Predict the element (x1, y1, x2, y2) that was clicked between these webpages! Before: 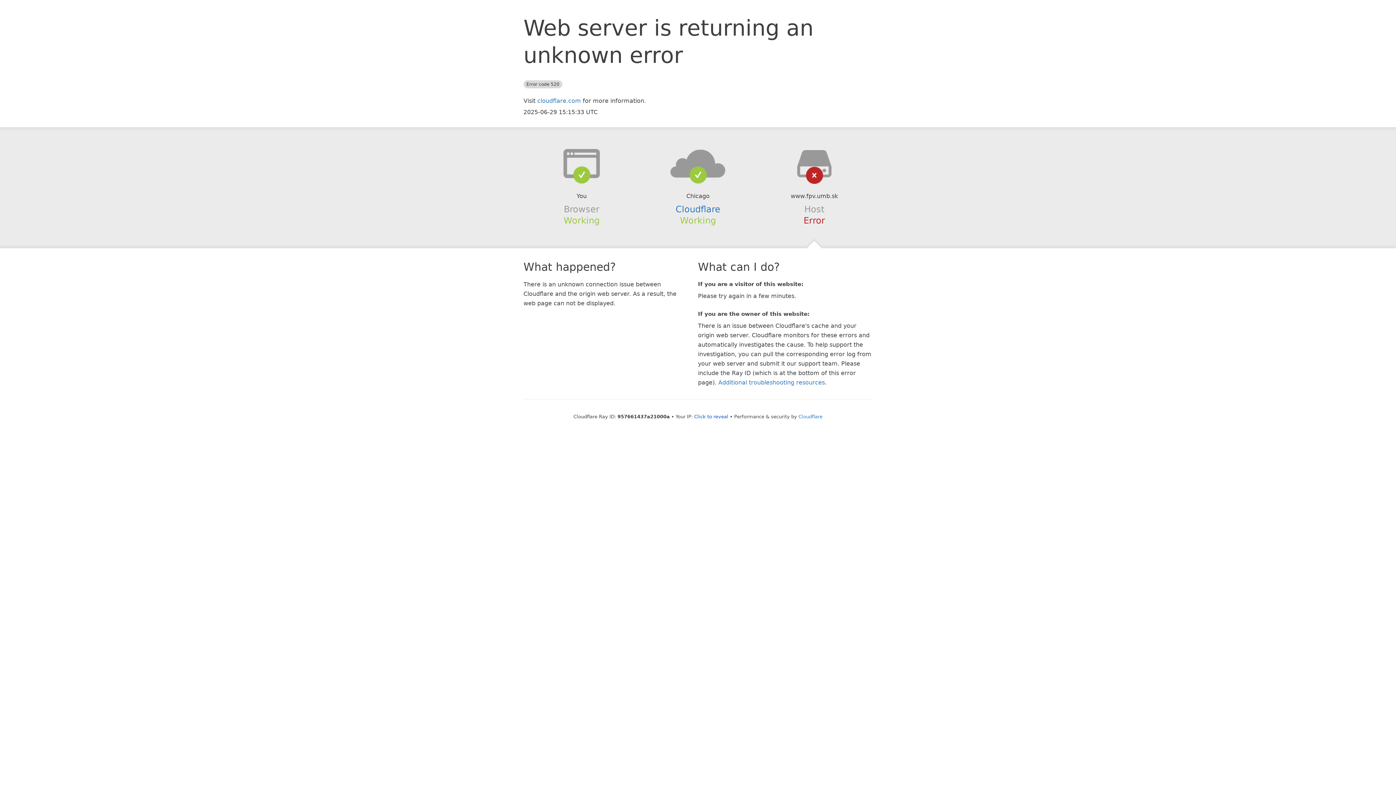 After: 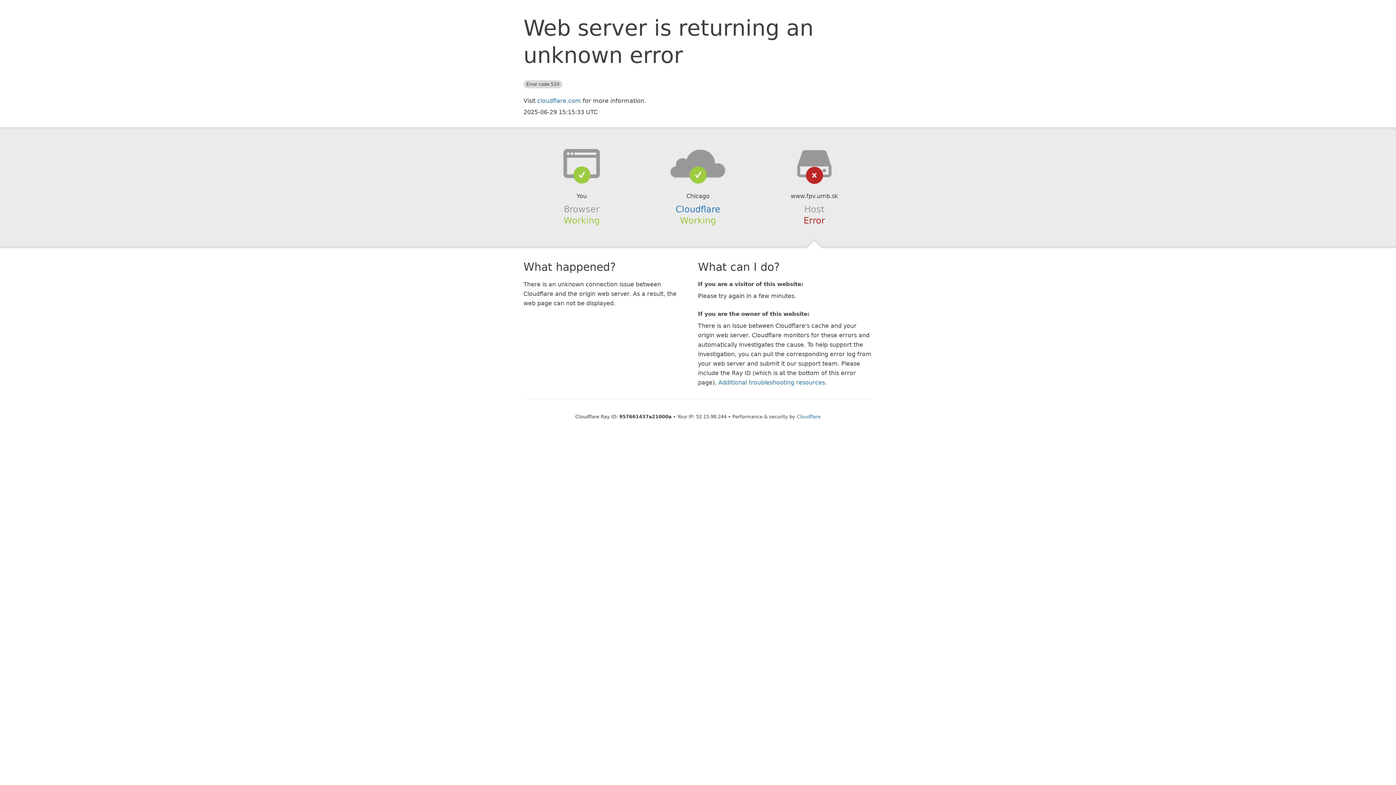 Action: label: Click to reveal bbox: (694, 414, 728, 419)